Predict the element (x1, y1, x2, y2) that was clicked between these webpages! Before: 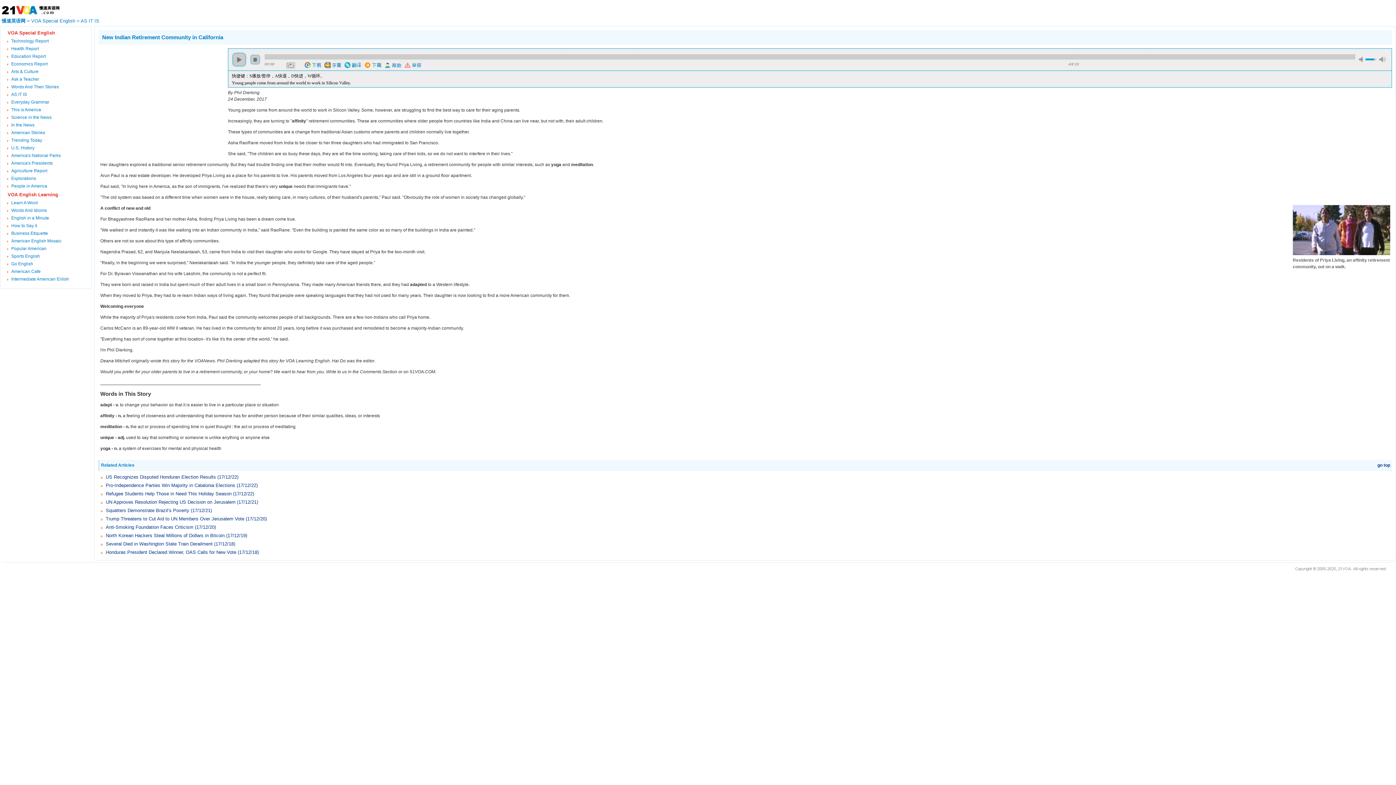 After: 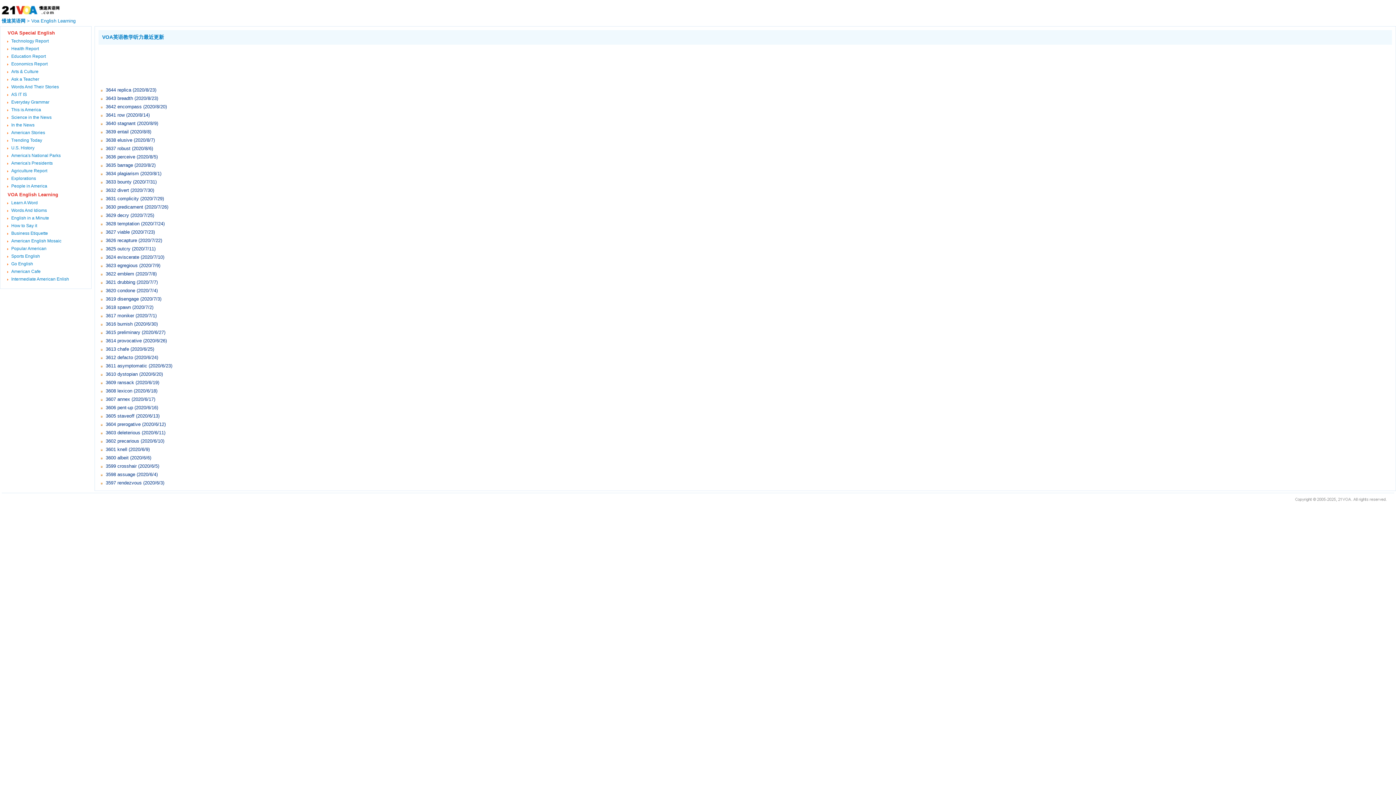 Action: label: VOA English Learning bbox: (7, 192, 58, 197)